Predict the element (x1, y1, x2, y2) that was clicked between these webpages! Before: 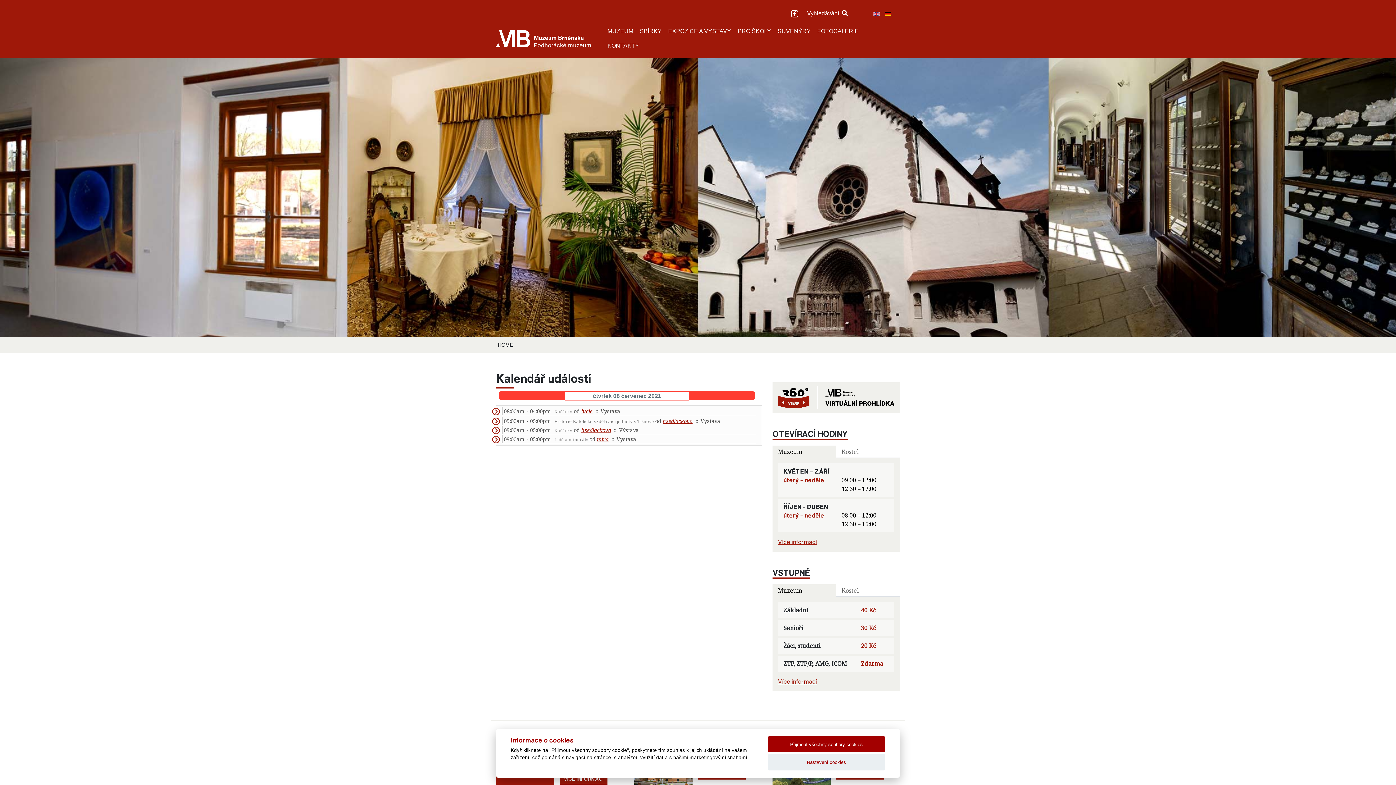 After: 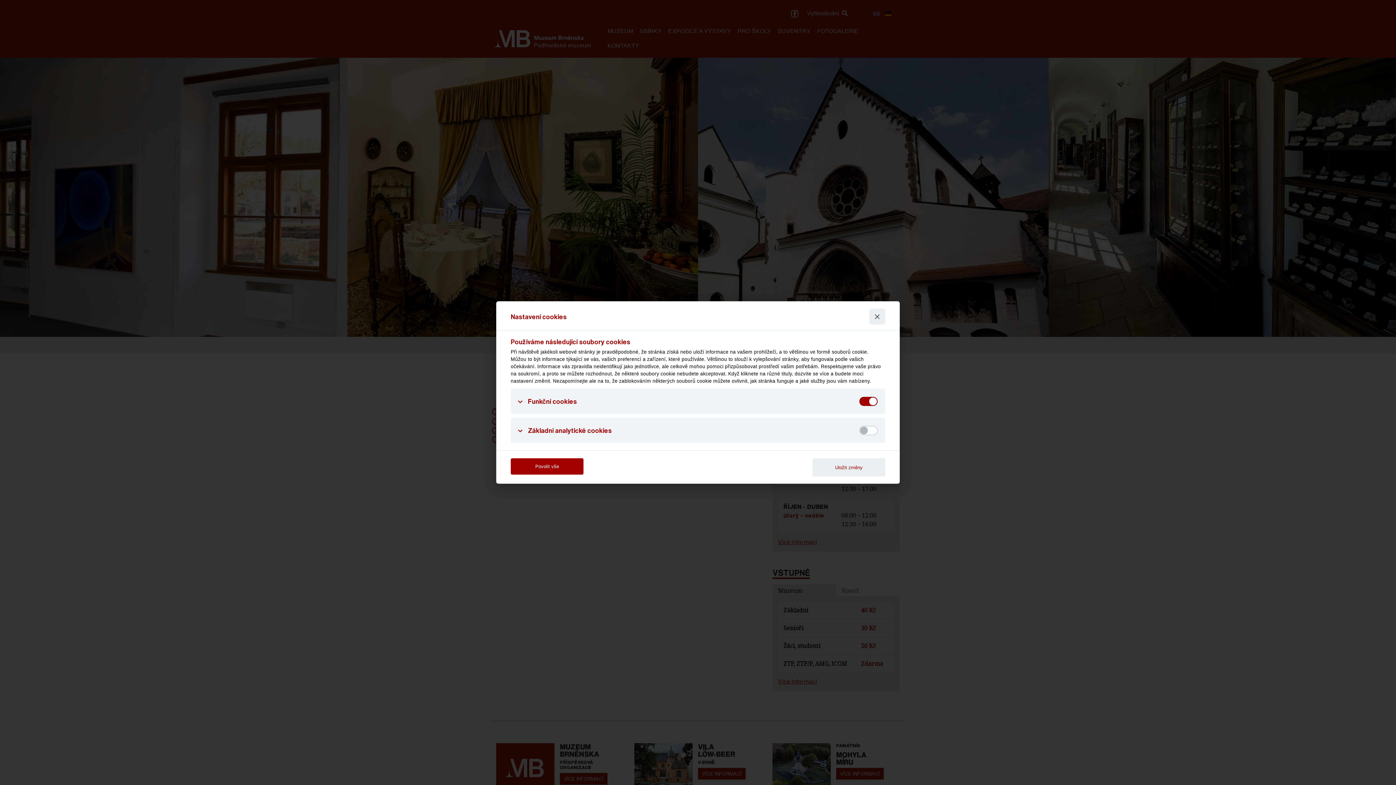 Action: label: Nastavení cookies bbox: (767, 754, 885, 770)